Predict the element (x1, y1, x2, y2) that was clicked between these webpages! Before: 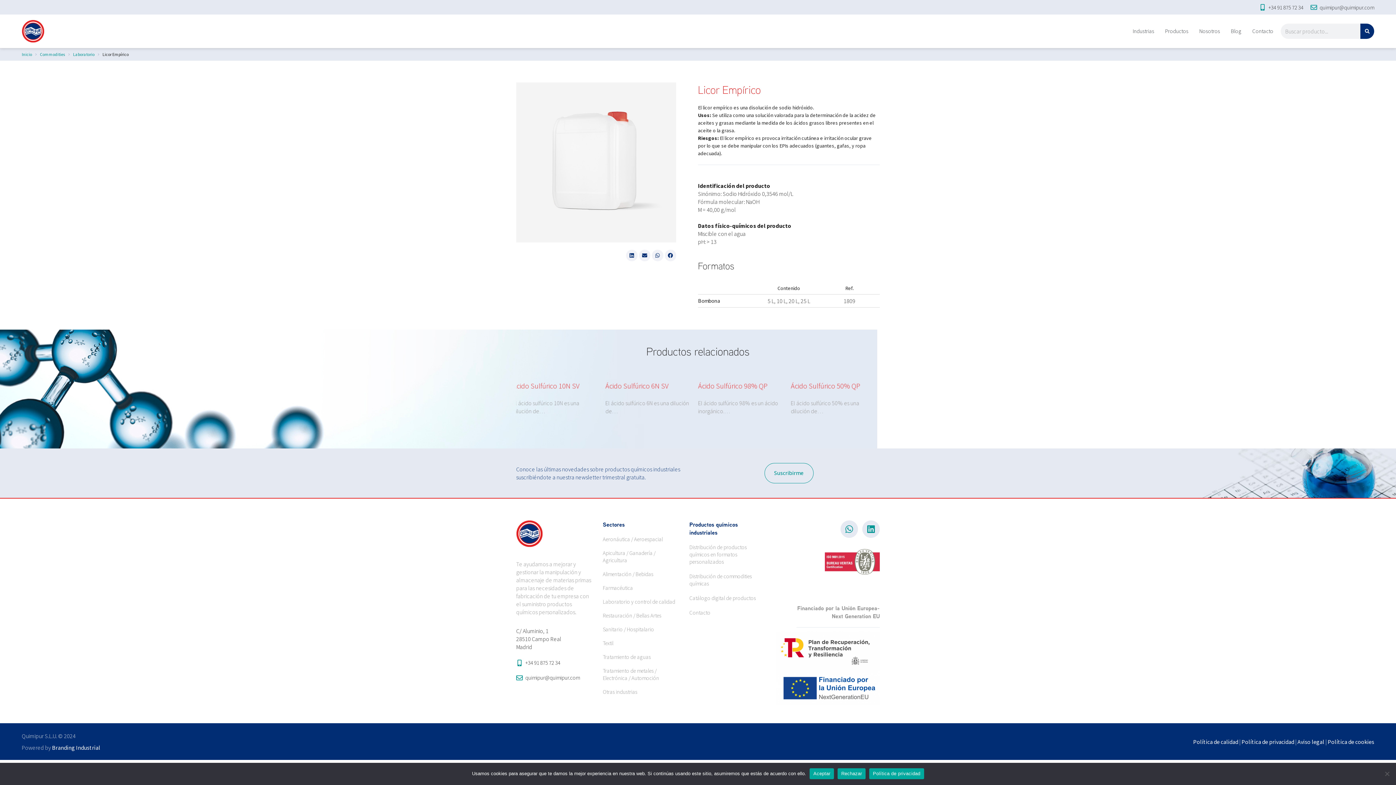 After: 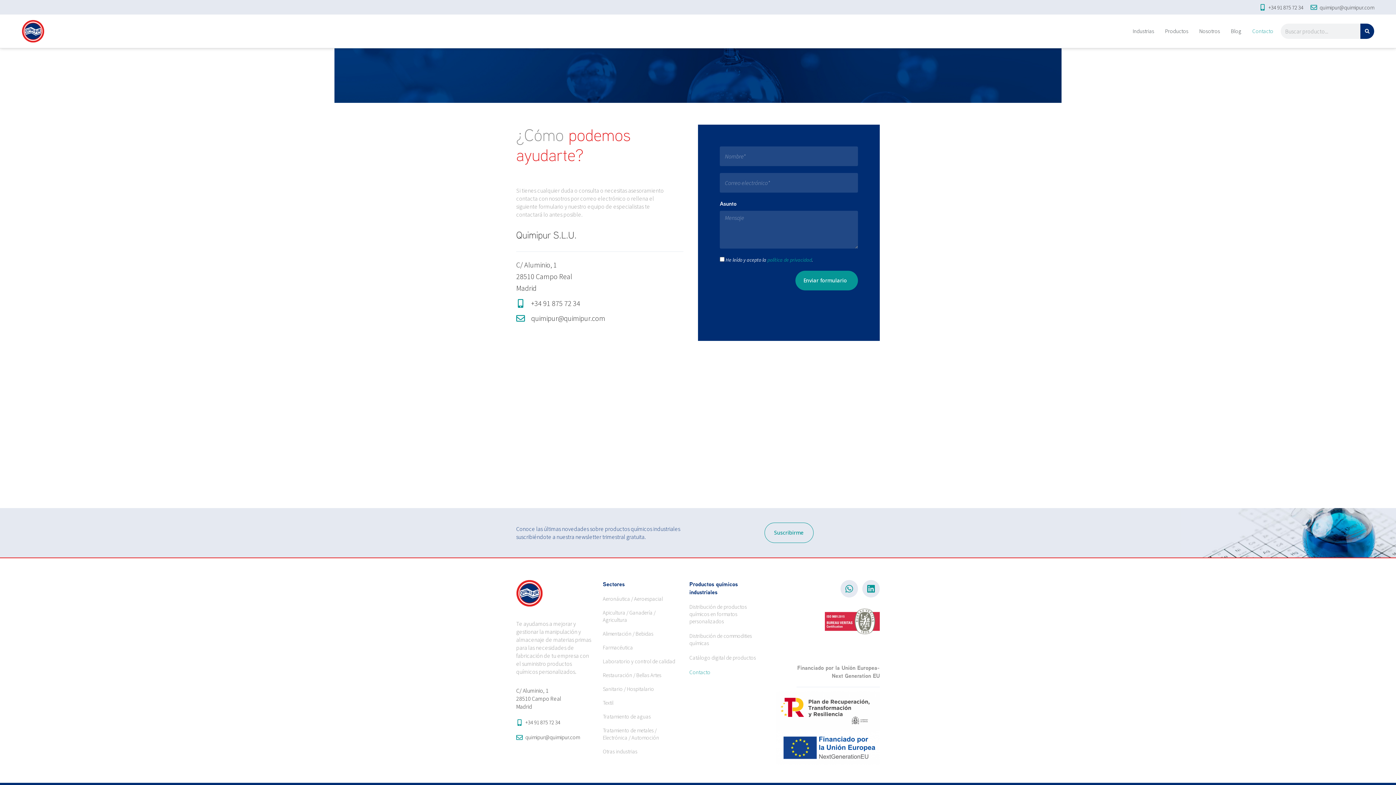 Action: label: Contacto bbox: (1252, 26, 1273, 36)